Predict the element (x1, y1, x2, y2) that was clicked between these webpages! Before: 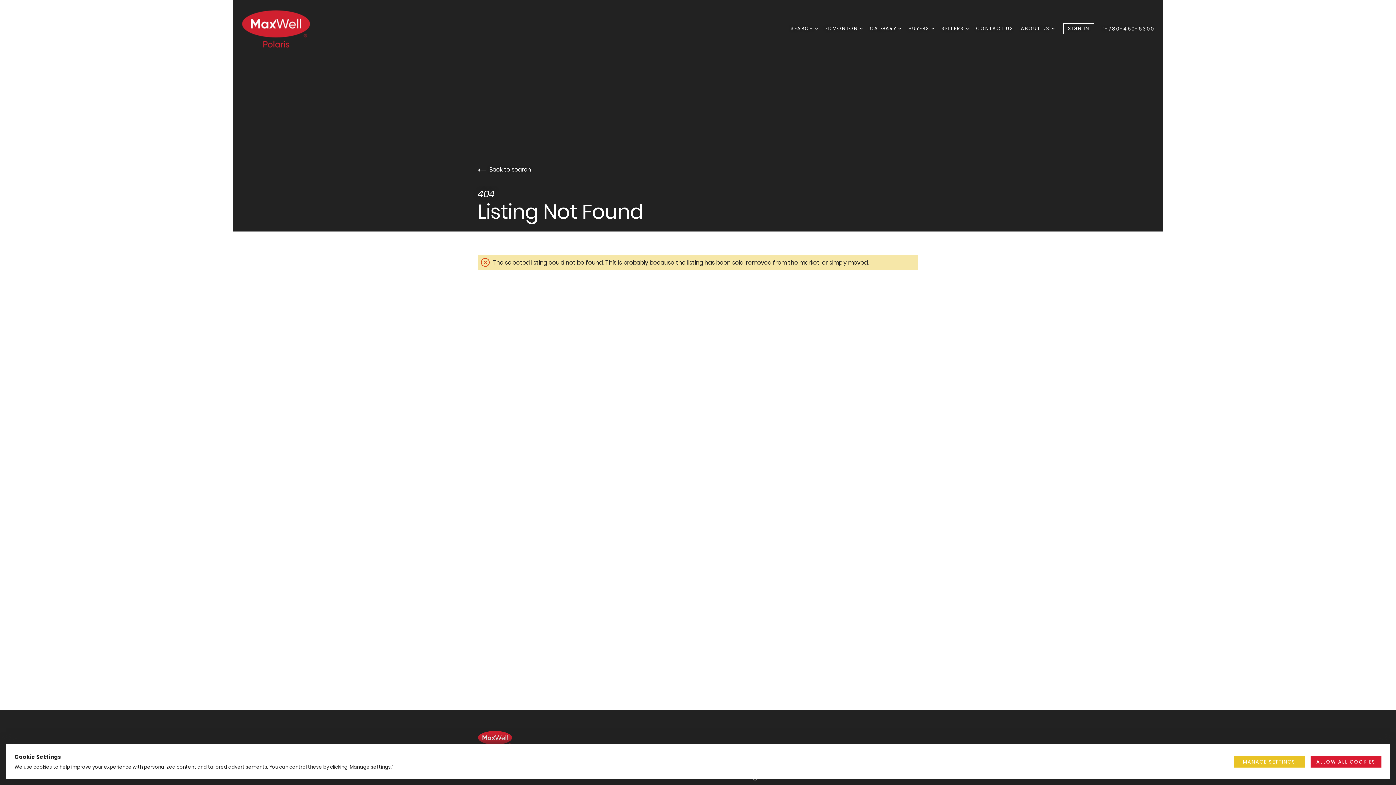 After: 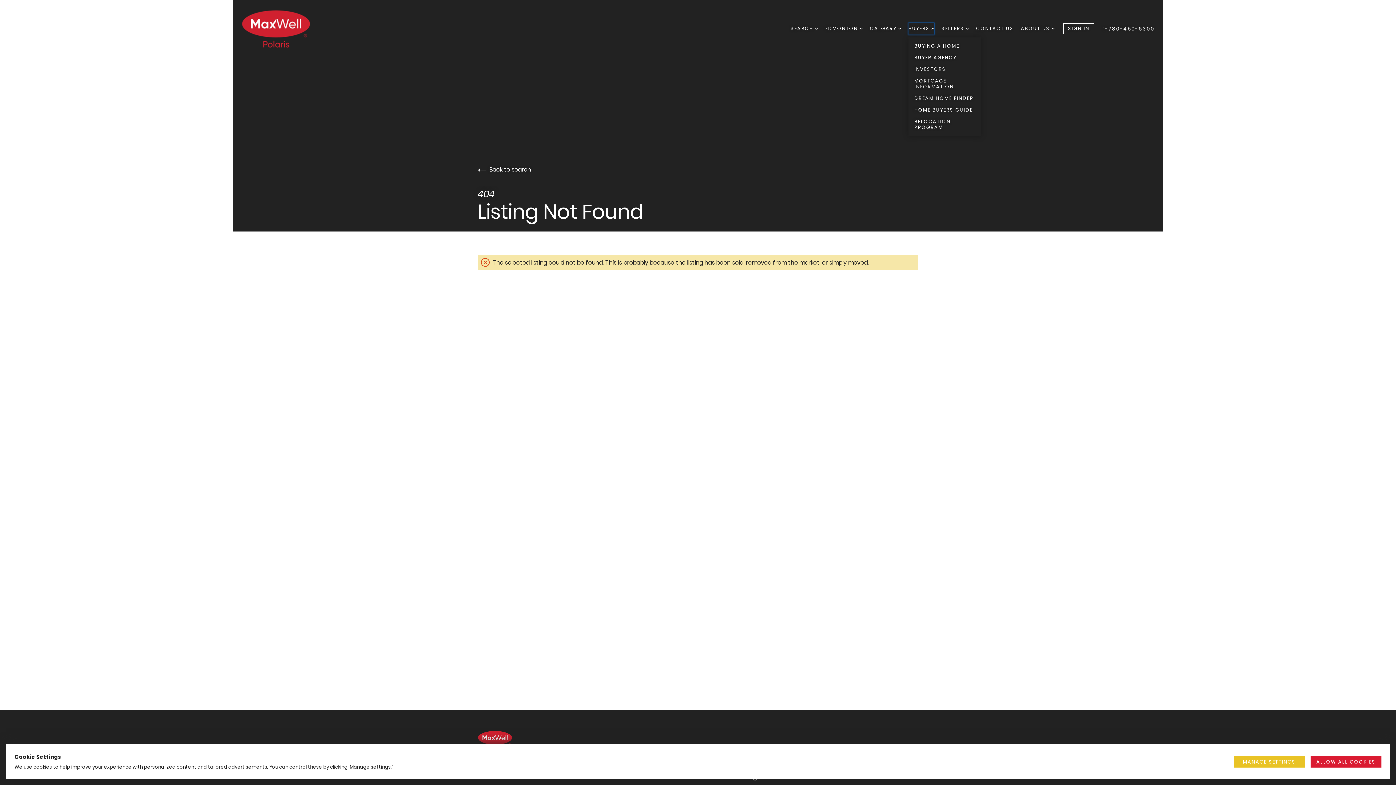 Action: label: BUYERS  bbox: (908, 22, 934, 34)